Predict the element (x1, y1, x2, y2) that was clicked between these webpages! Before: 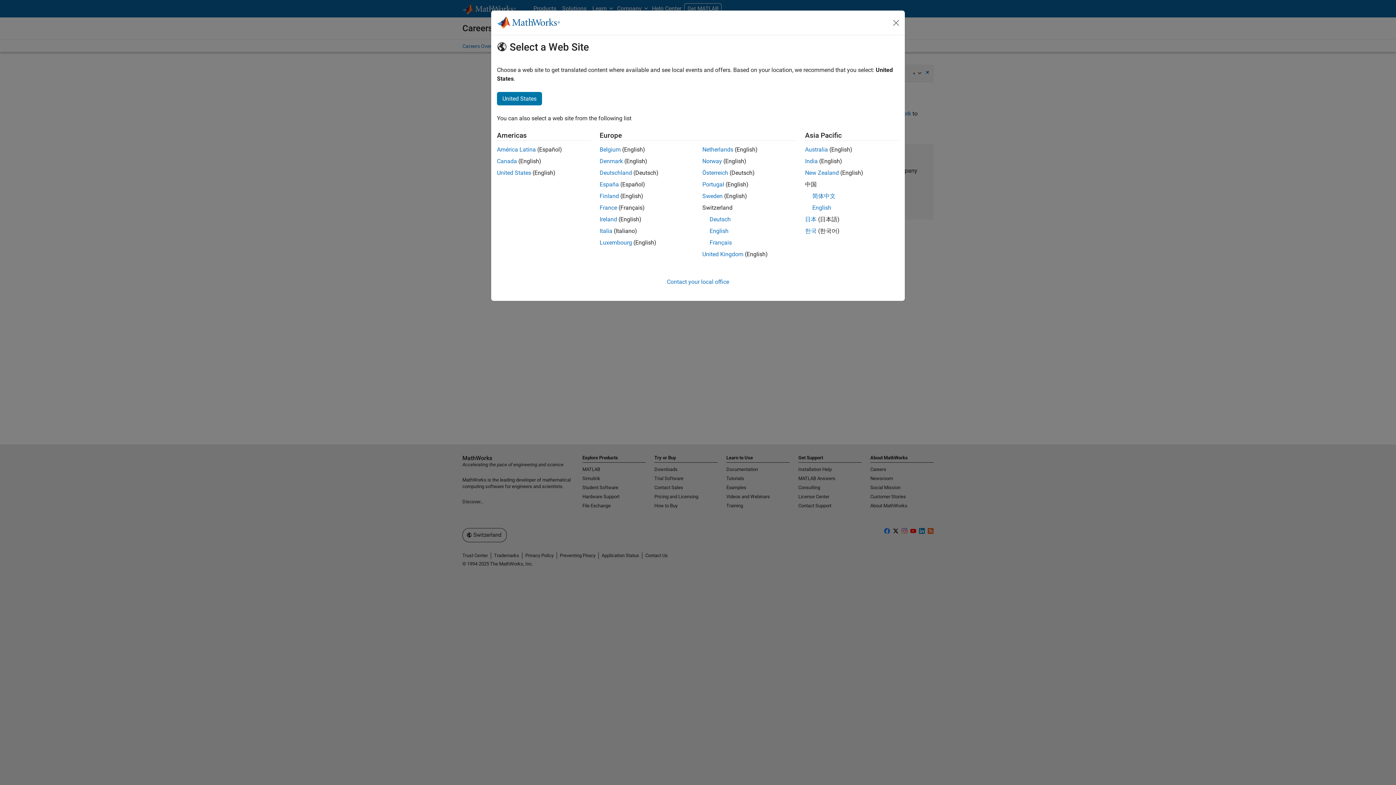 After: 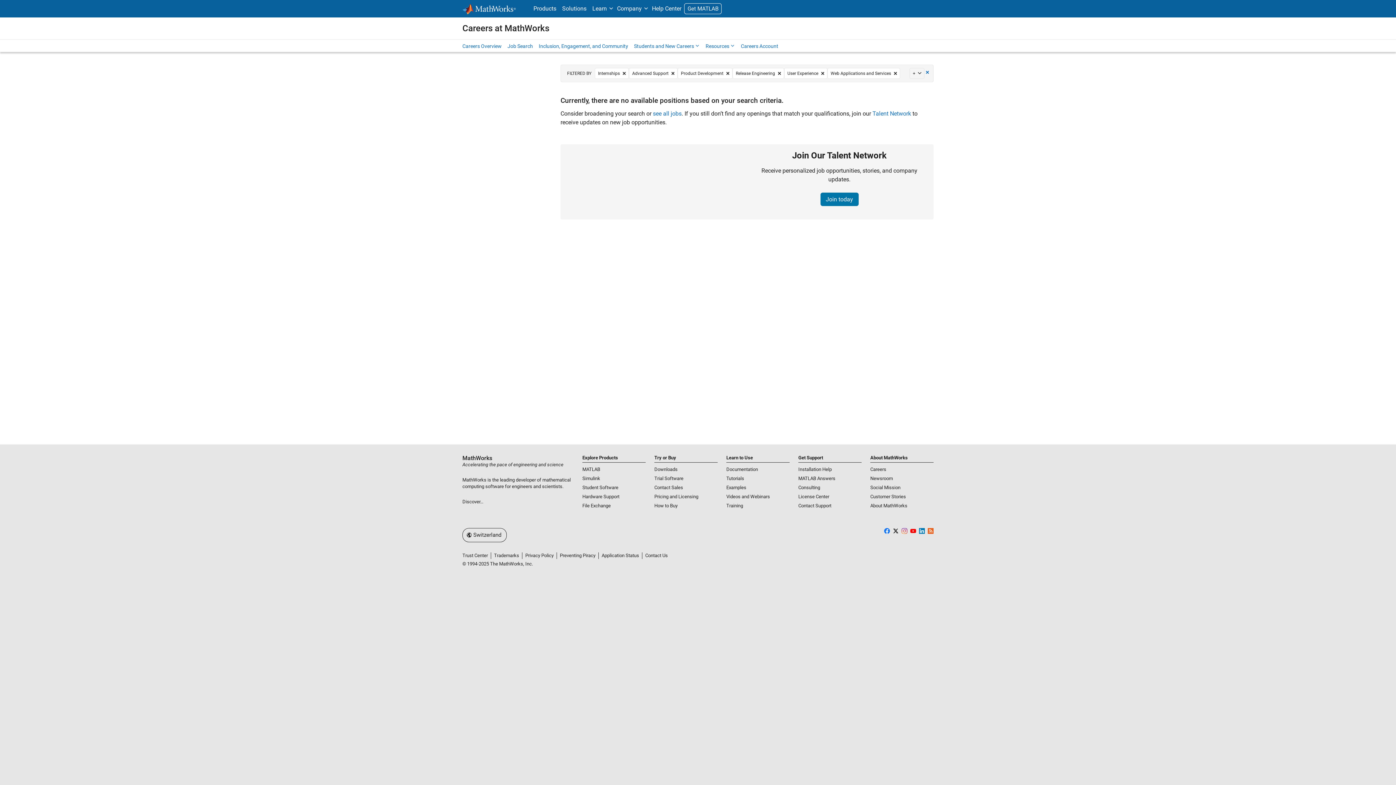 Action: label: English bbox: (709, 227, 728, 234)